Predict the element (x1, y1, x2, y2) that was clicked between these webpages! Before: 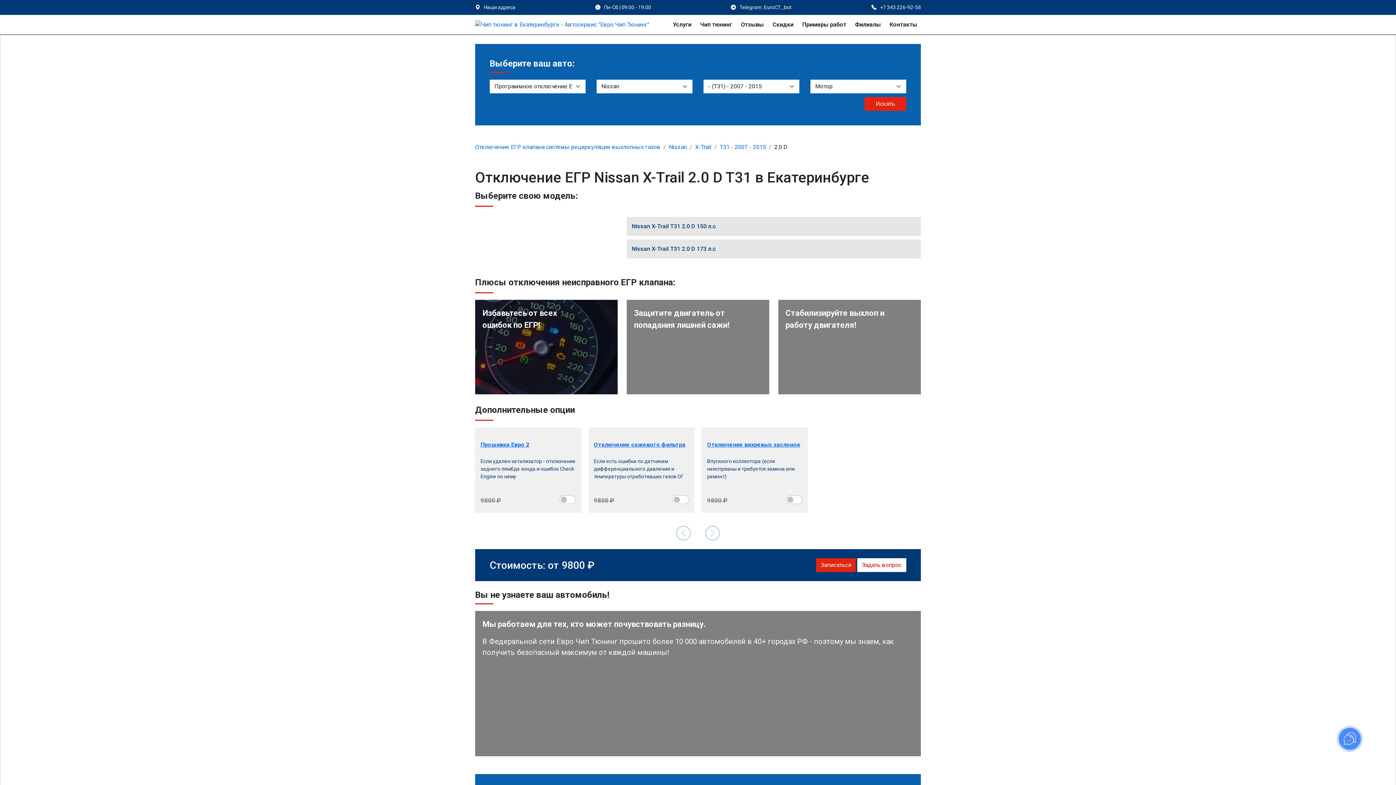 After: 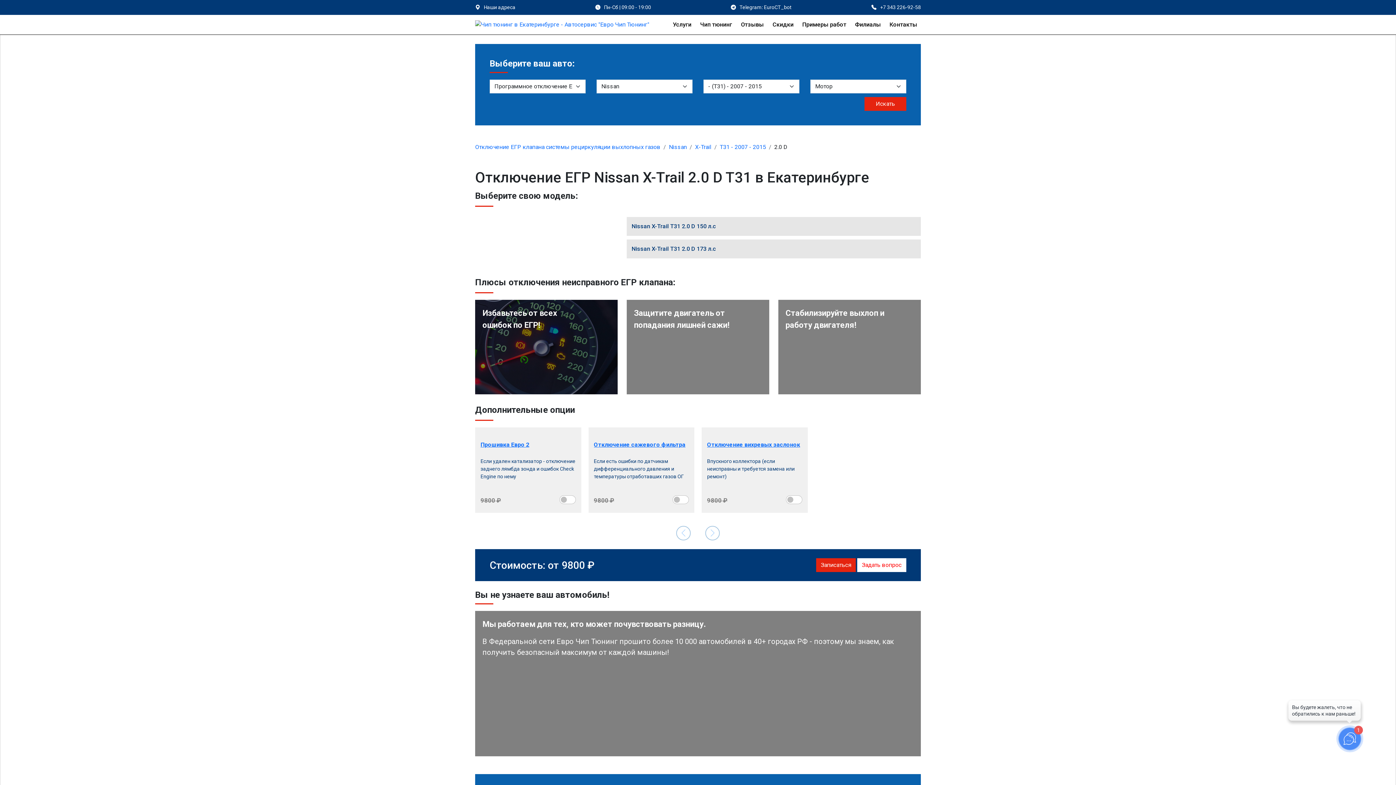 Action: bbox: (871, 0, 921, 14) label: +7 343 226-92-58